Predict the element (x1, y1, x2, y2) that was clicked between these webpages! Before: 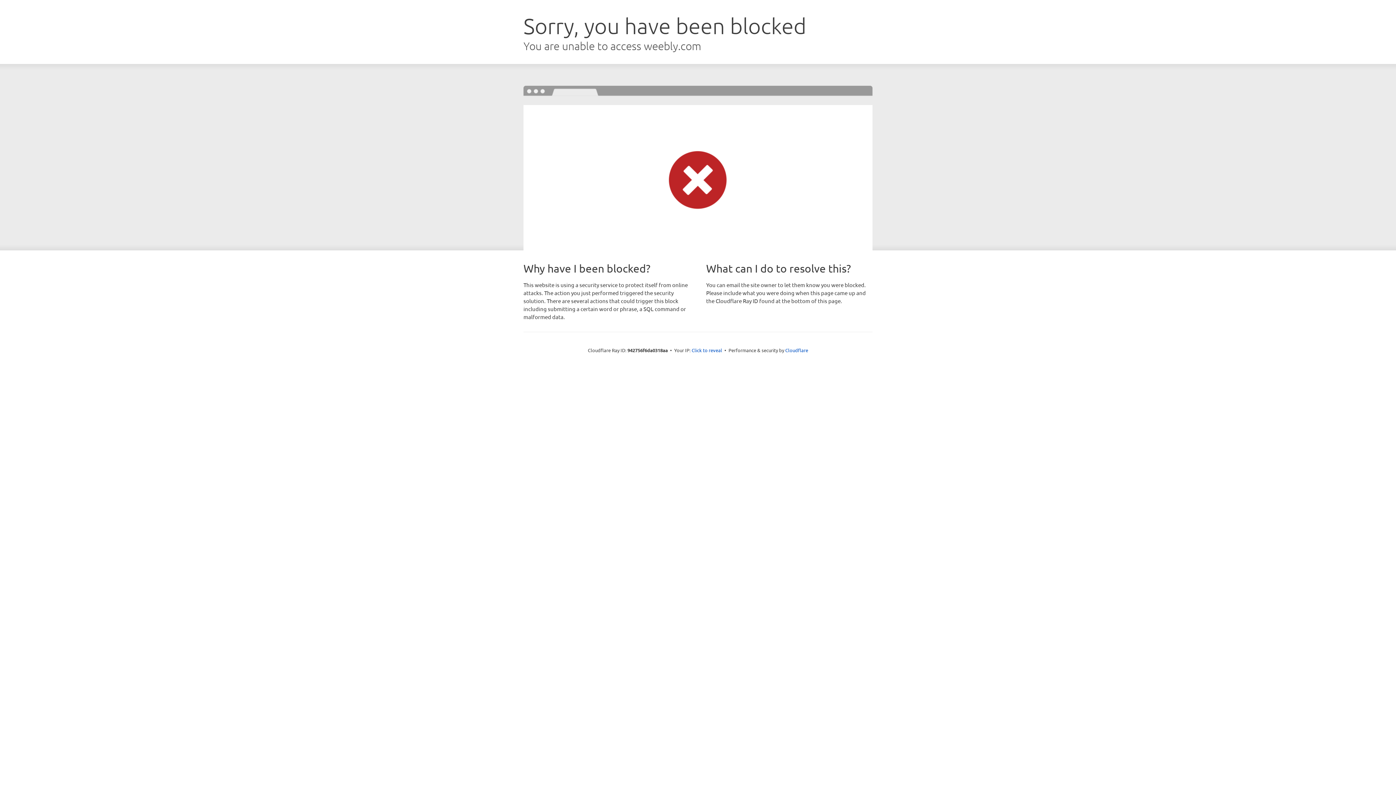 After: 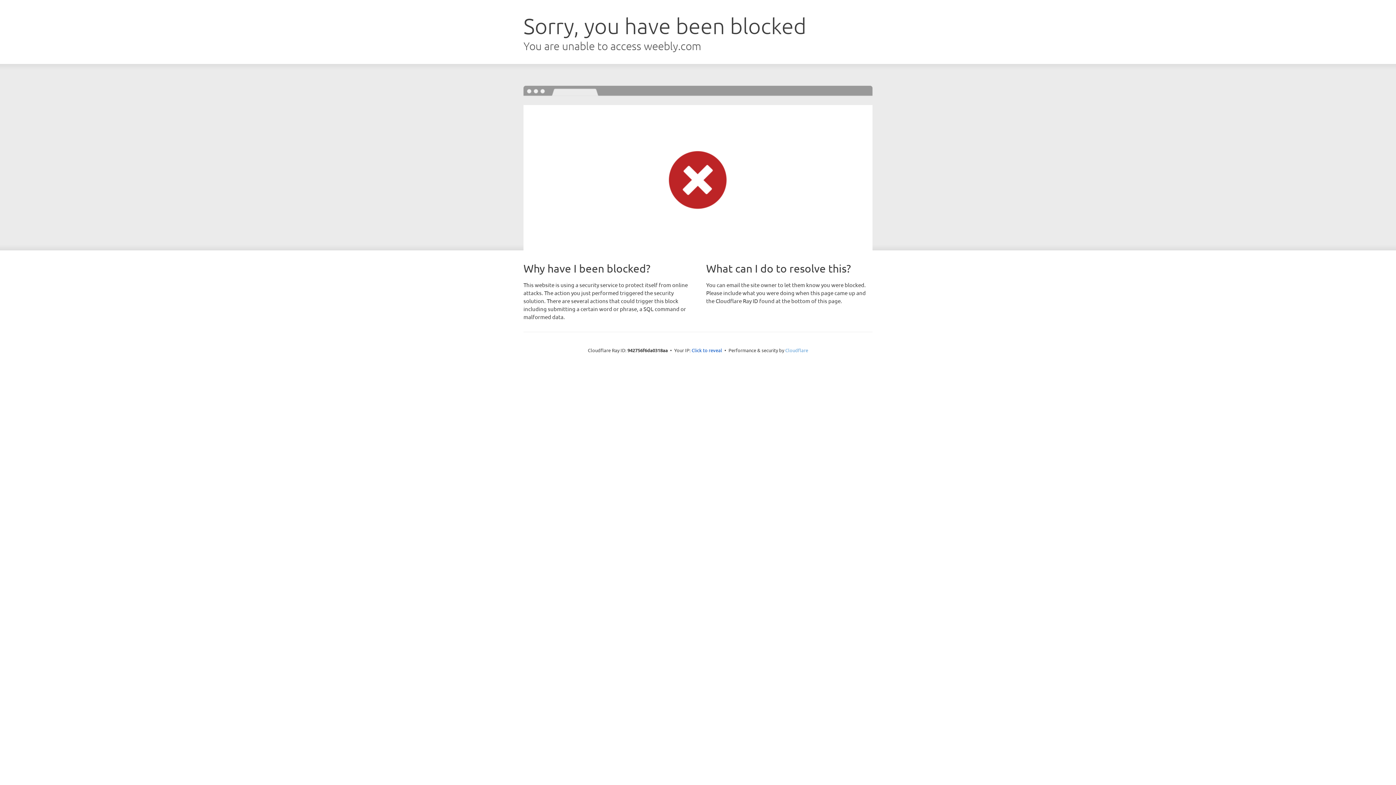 Action: label: Cloudflare bbox: (785, 347, 808, 353)